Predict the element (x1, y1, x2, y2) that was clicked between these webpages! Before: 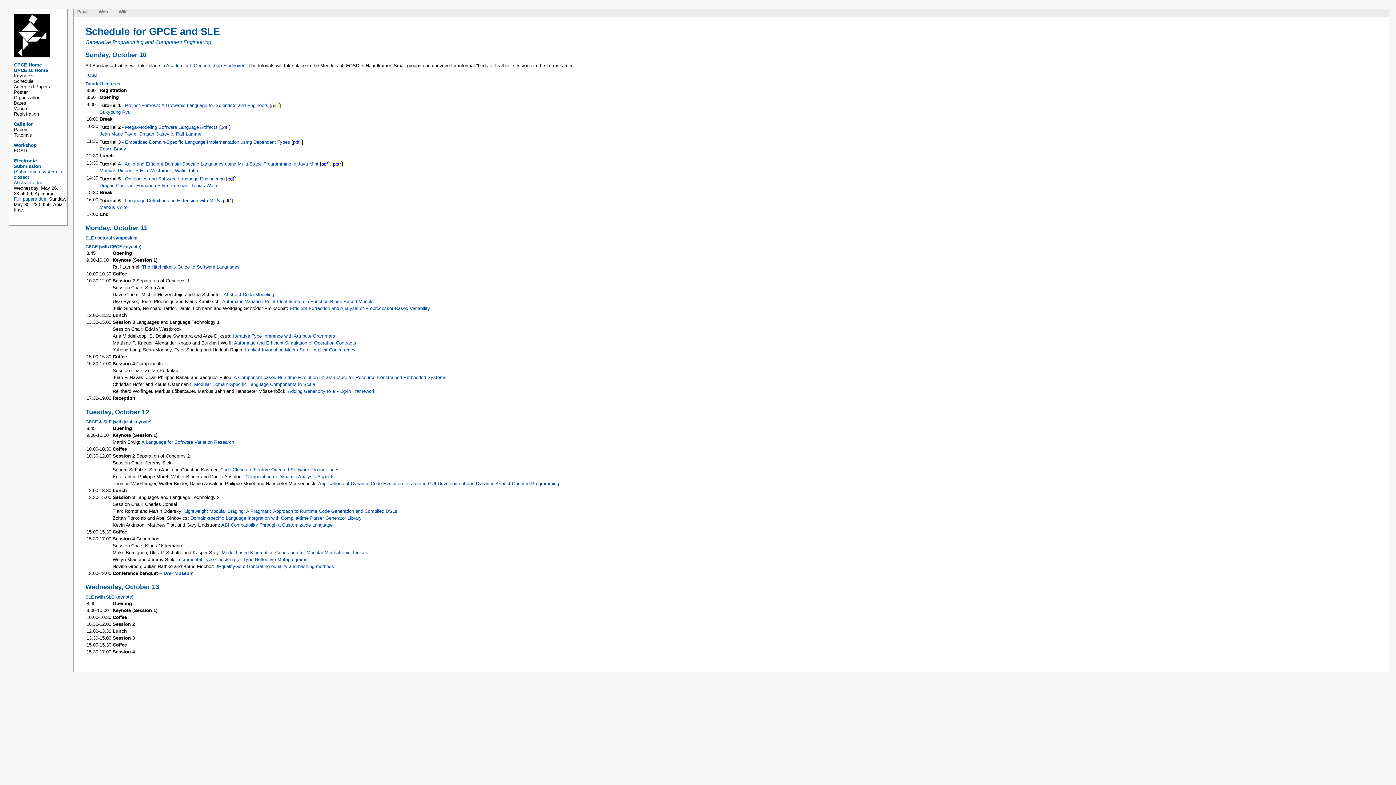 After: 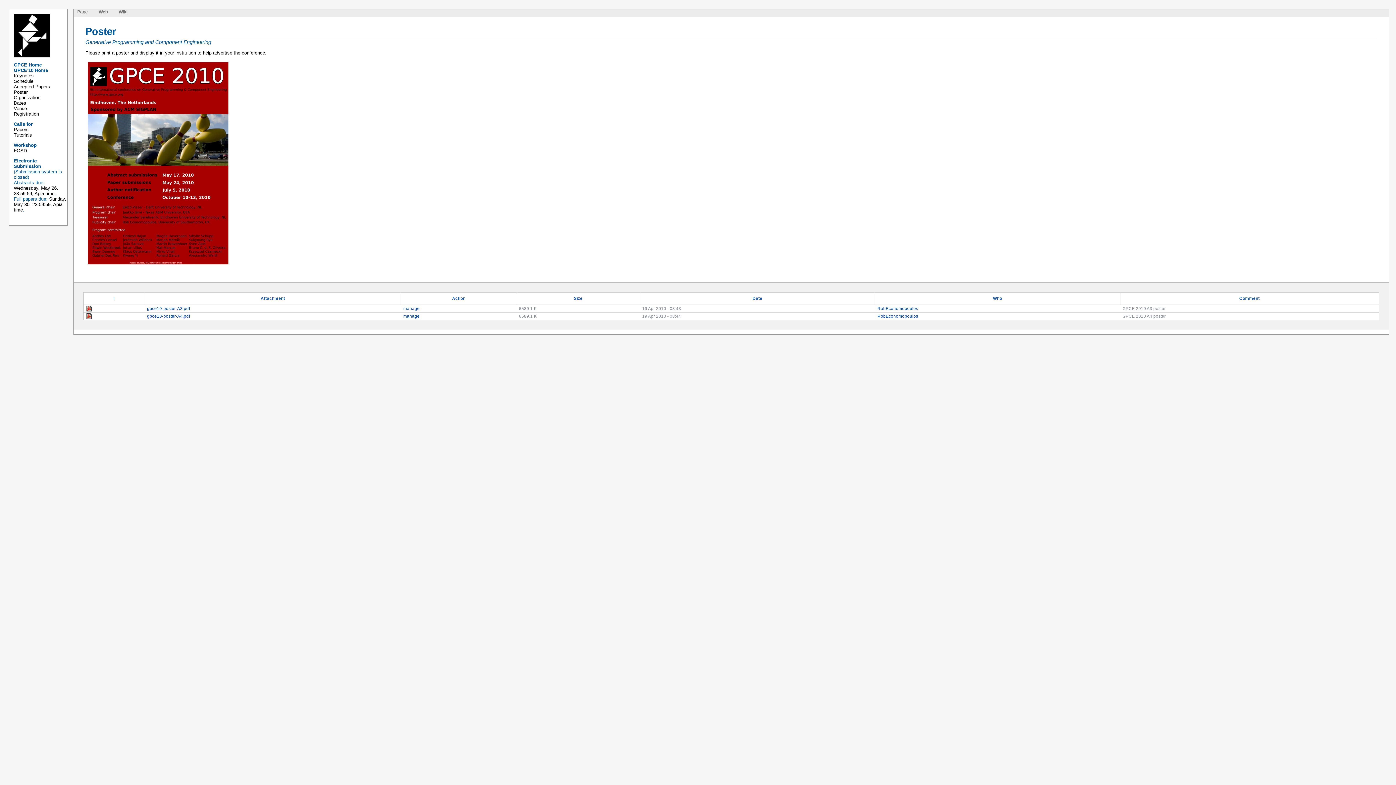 Action: label: Poster bbox: (13, 89, 27, 94)